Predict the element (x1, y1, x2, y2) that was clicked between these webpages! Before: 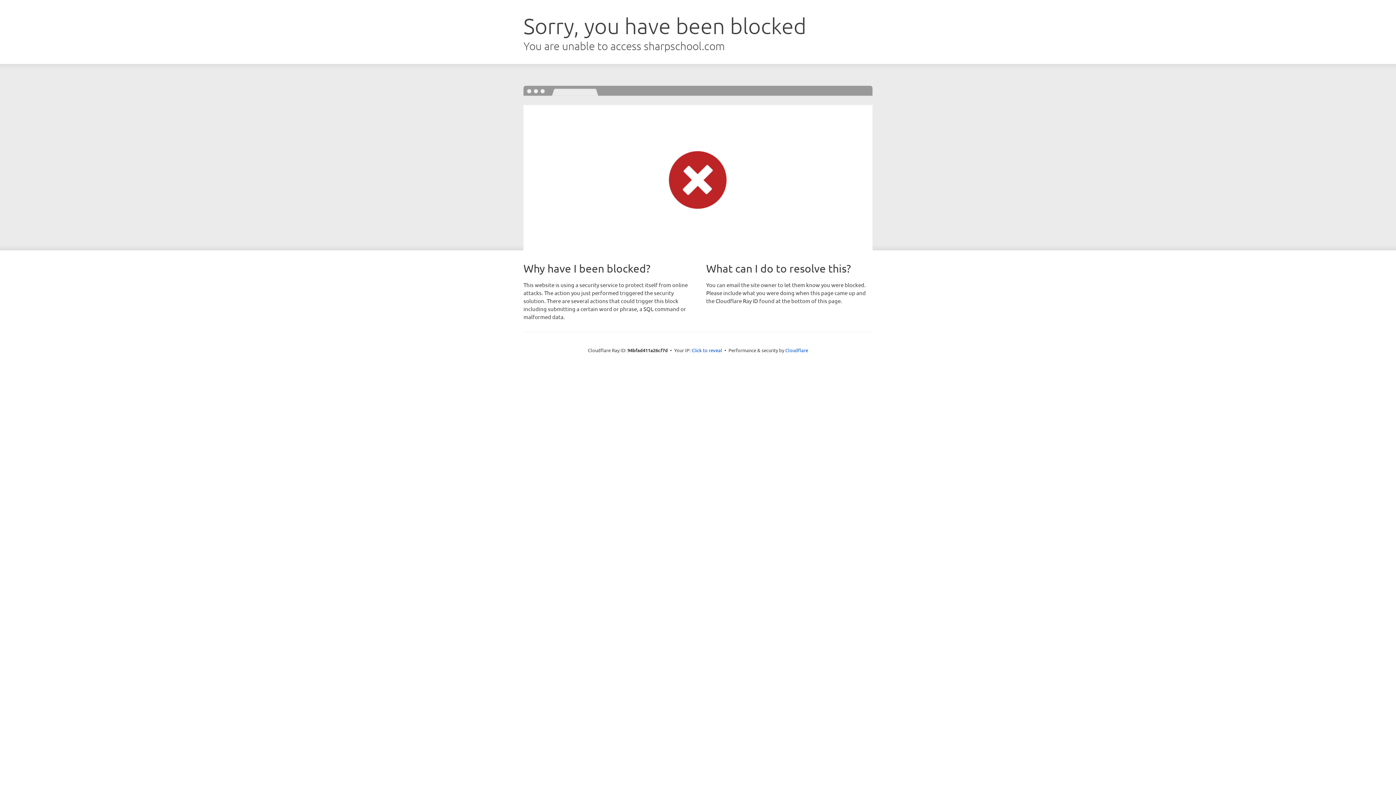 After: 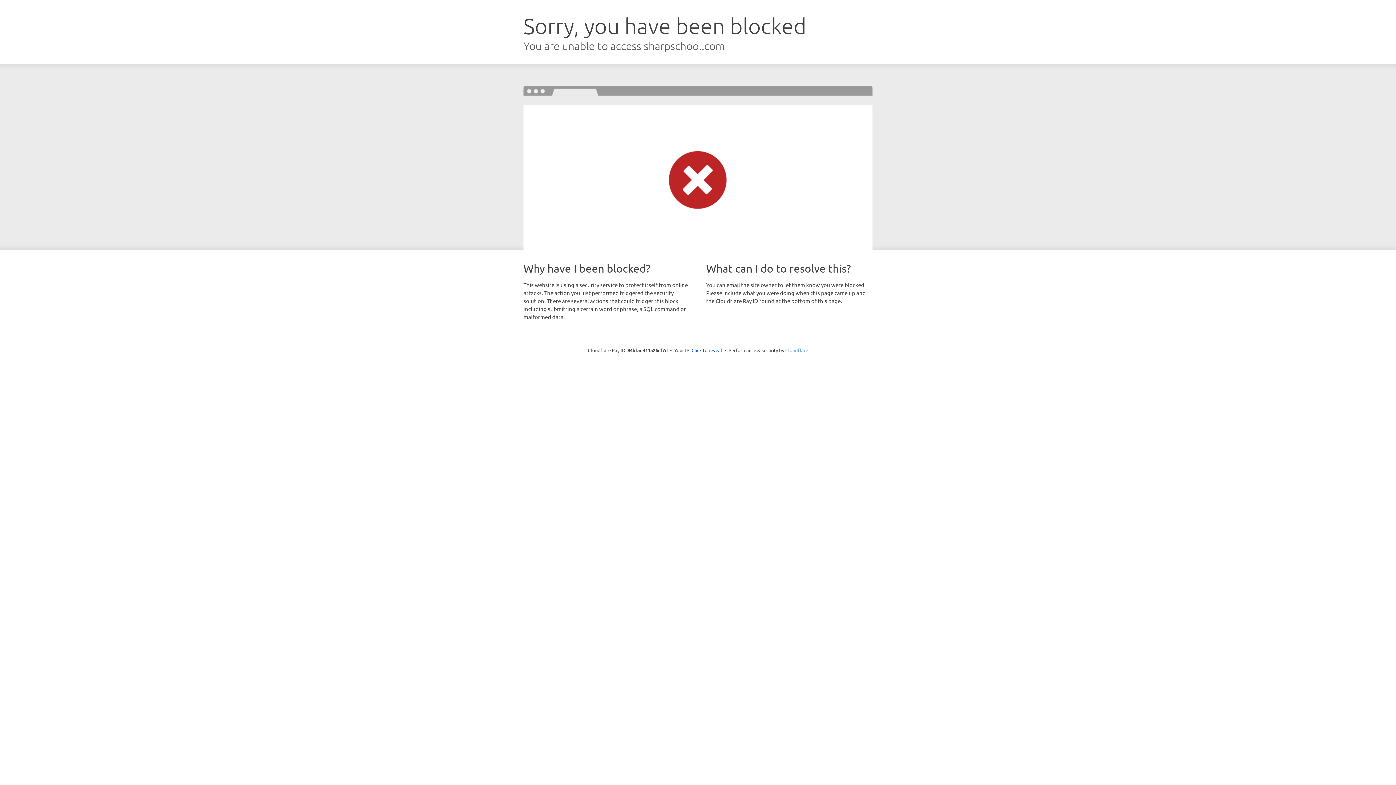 Action: label: Cloudflare bbox: (785, 347, 808, 353)